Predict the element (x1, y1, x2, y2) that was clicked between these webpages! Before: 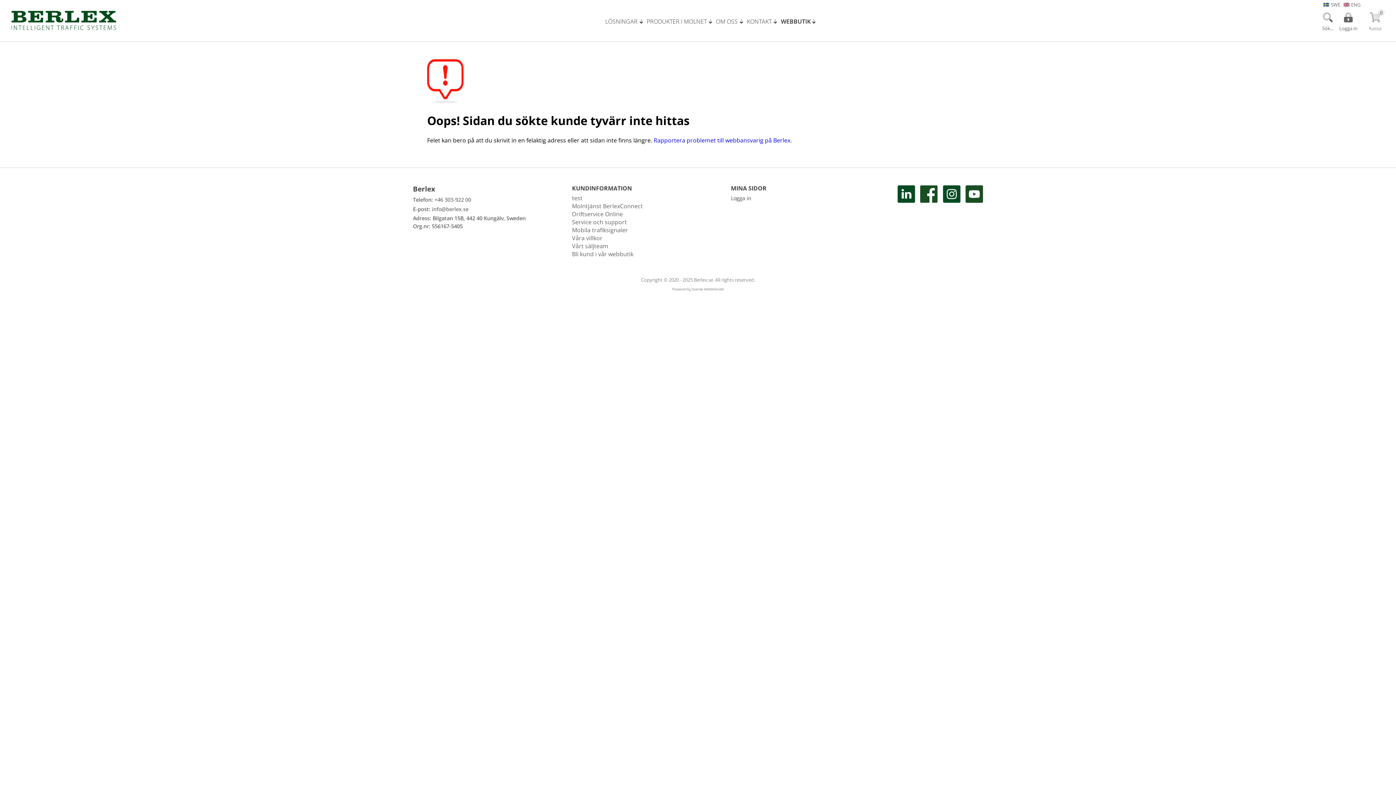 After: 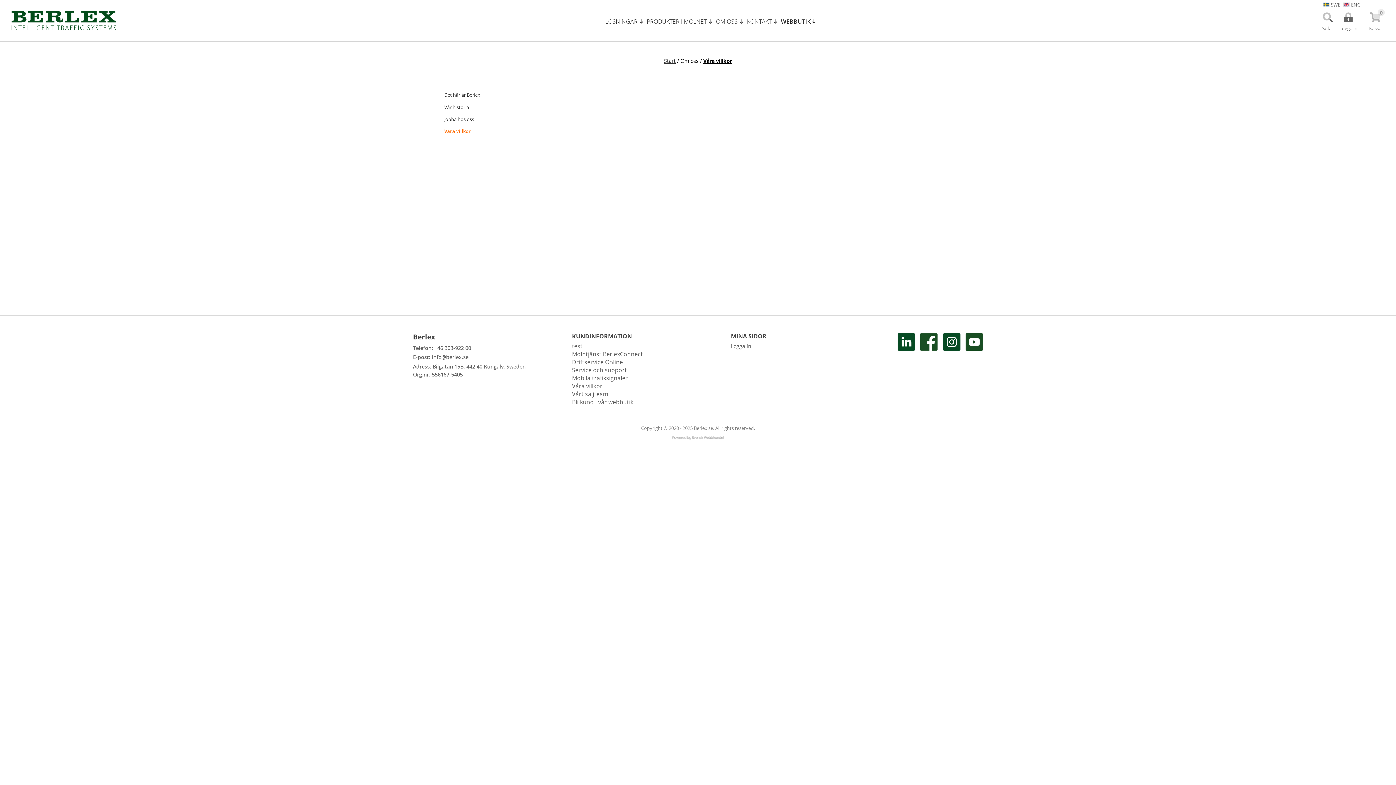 Action: label: Våra villkor bbox: (572, 234, 602, 242)